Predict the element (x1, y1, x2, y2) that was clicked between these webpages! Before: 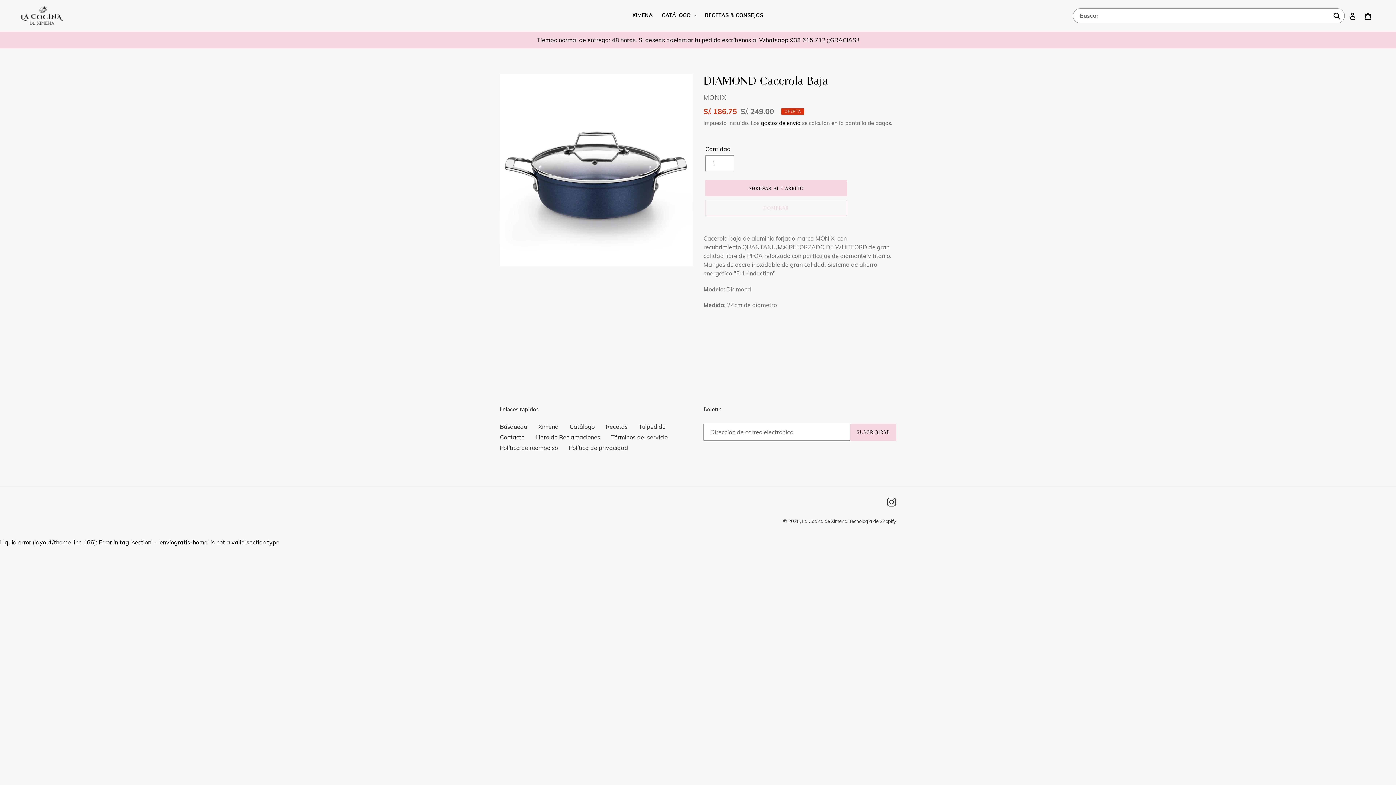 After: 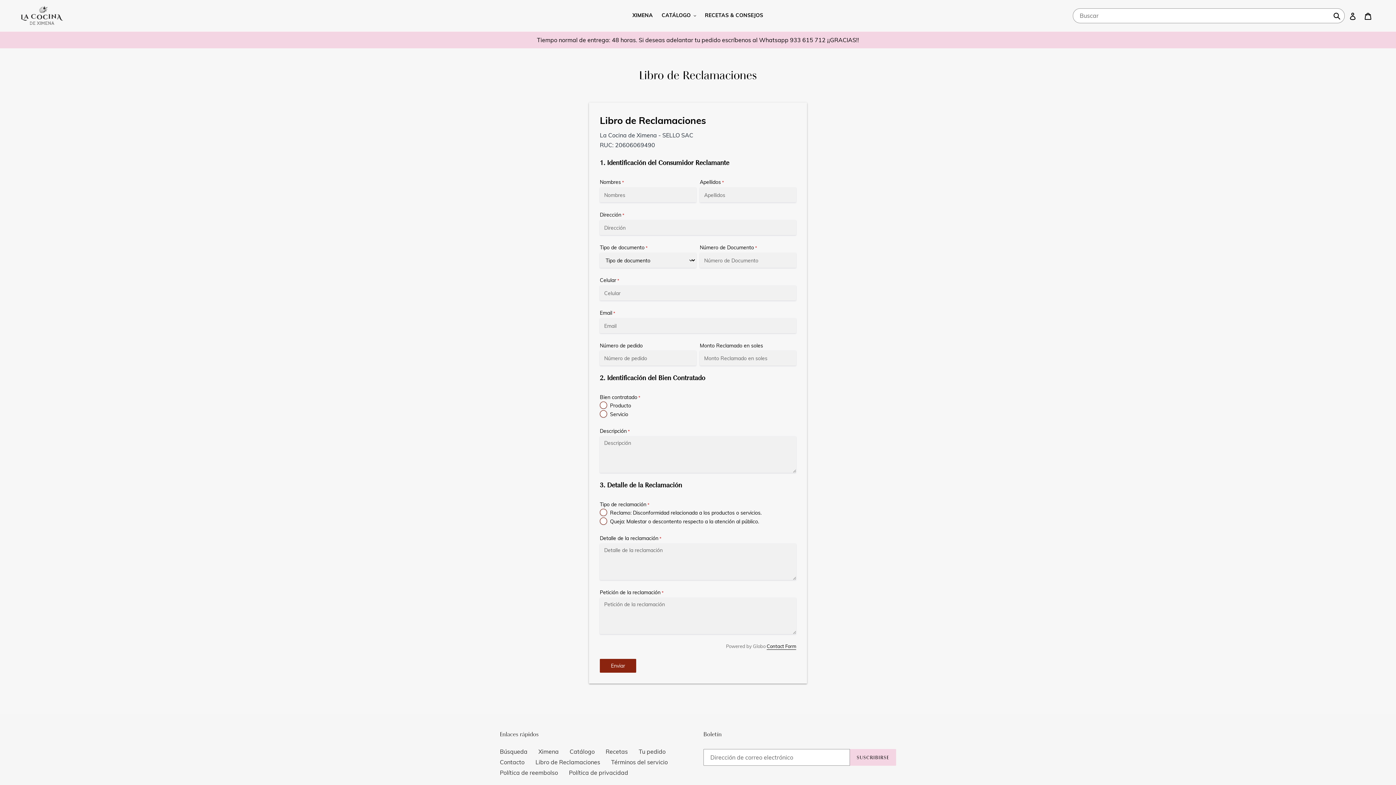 Action: label: Libro de Reclamaciones bbox: (535, 433, 600, 440)